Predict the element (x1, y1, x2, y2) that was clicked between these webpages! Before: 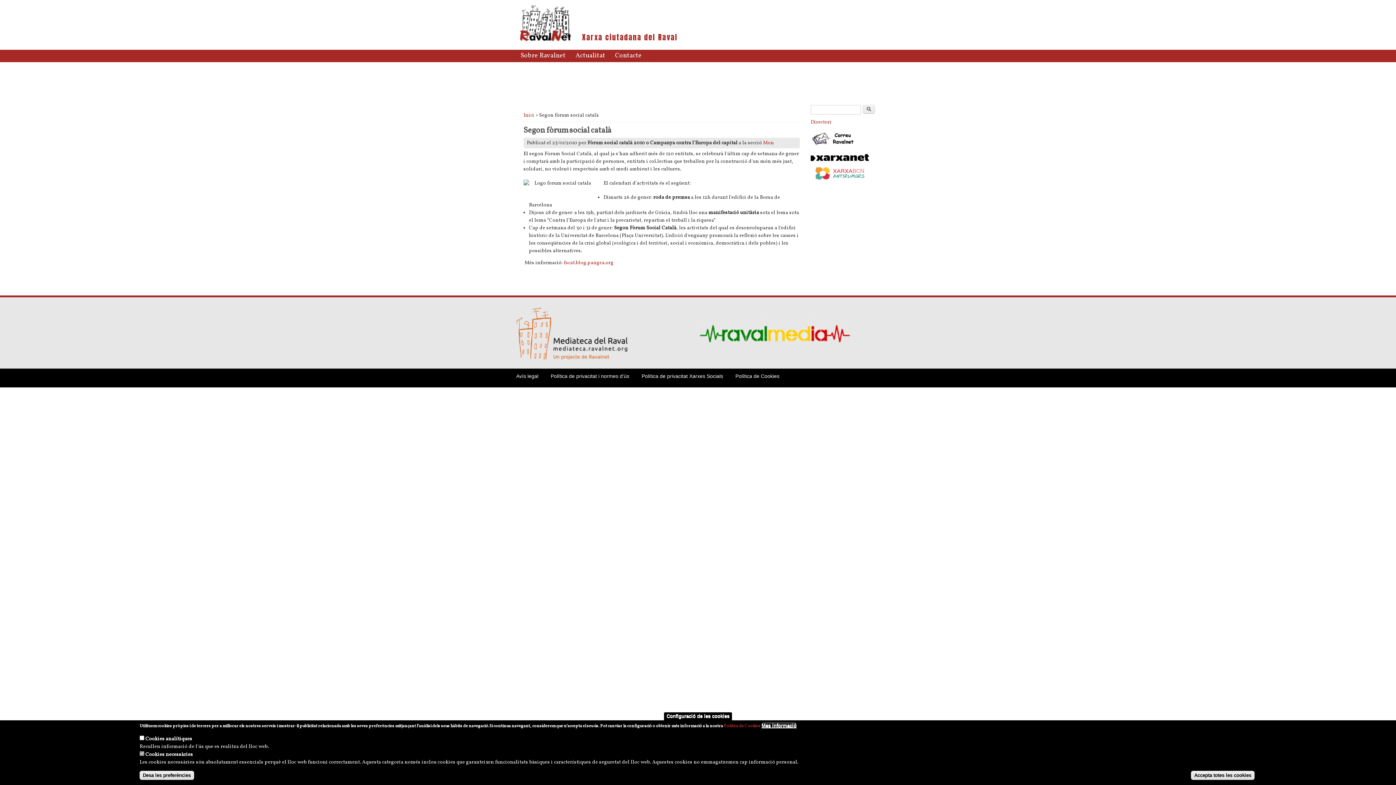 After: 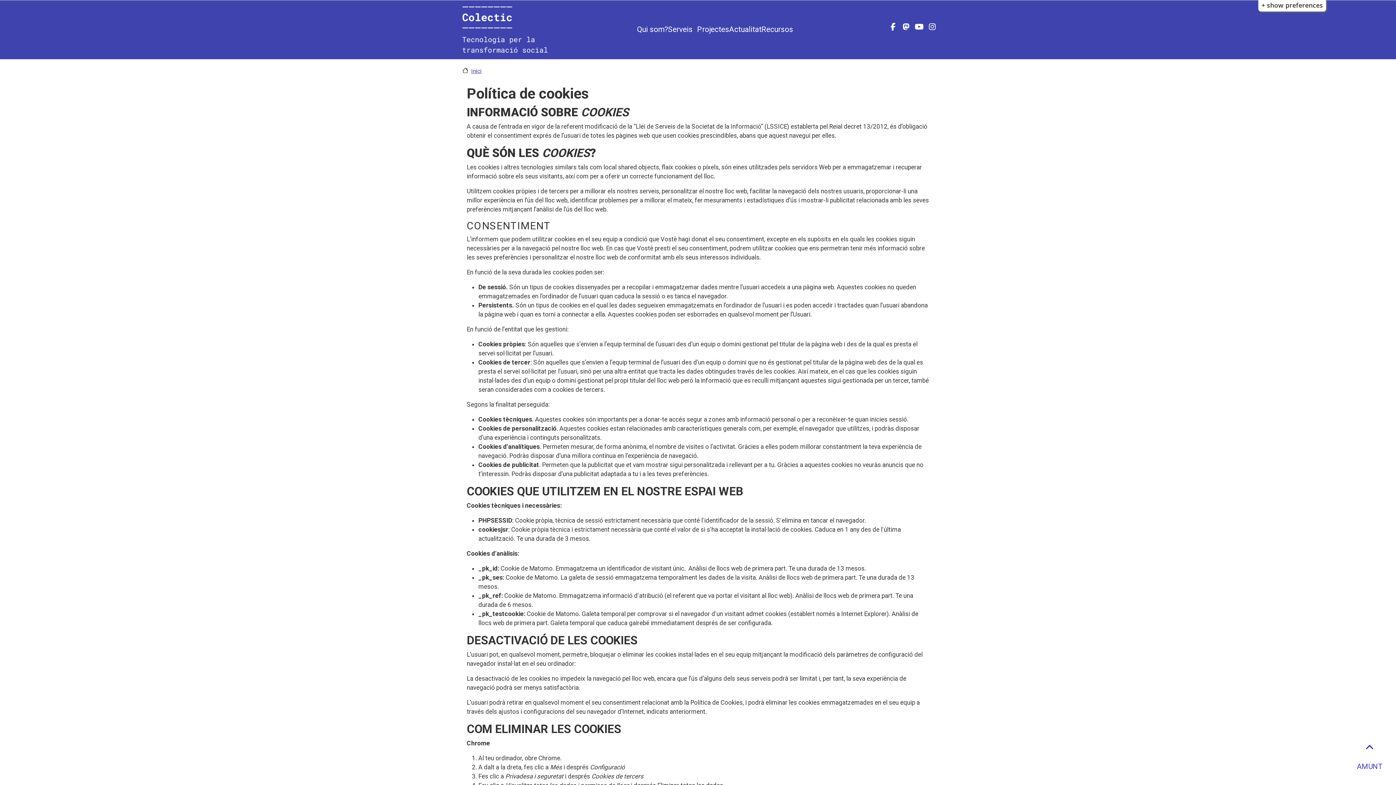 Action: label: Política de Cookies bbox: (724, 723, 760, 729)